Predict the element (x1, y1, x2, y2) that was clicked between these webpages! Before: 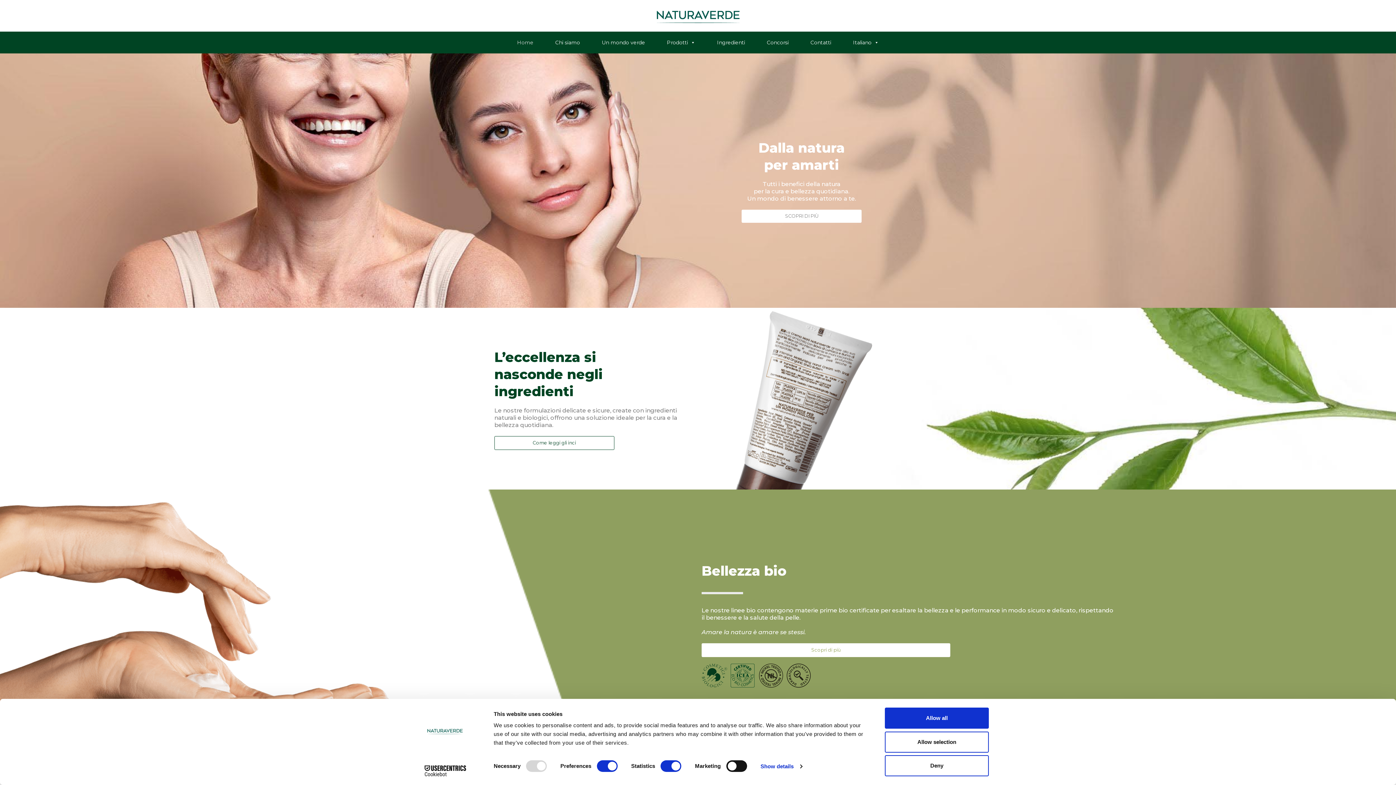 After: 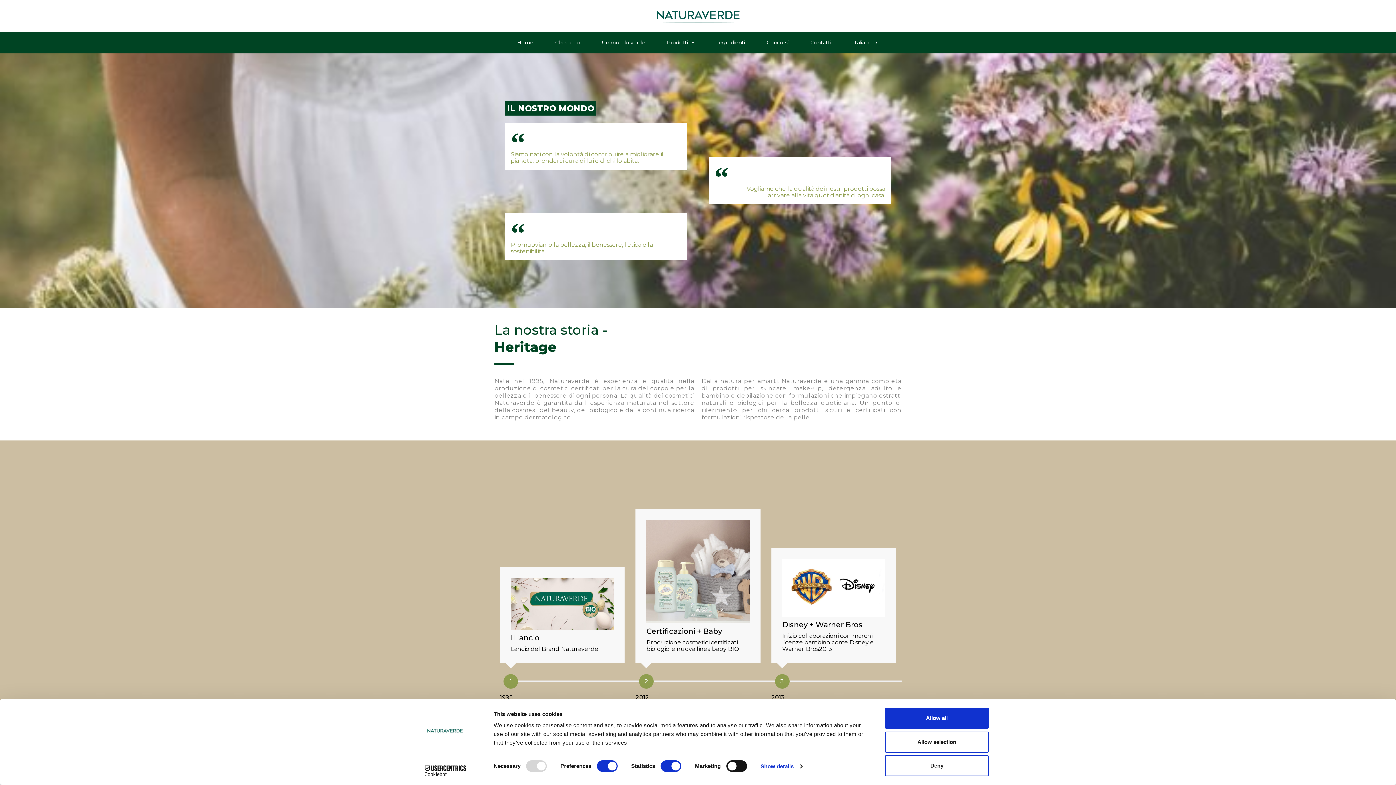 Action: bbox: (544, 35, 591, 49) label: Chi siamo